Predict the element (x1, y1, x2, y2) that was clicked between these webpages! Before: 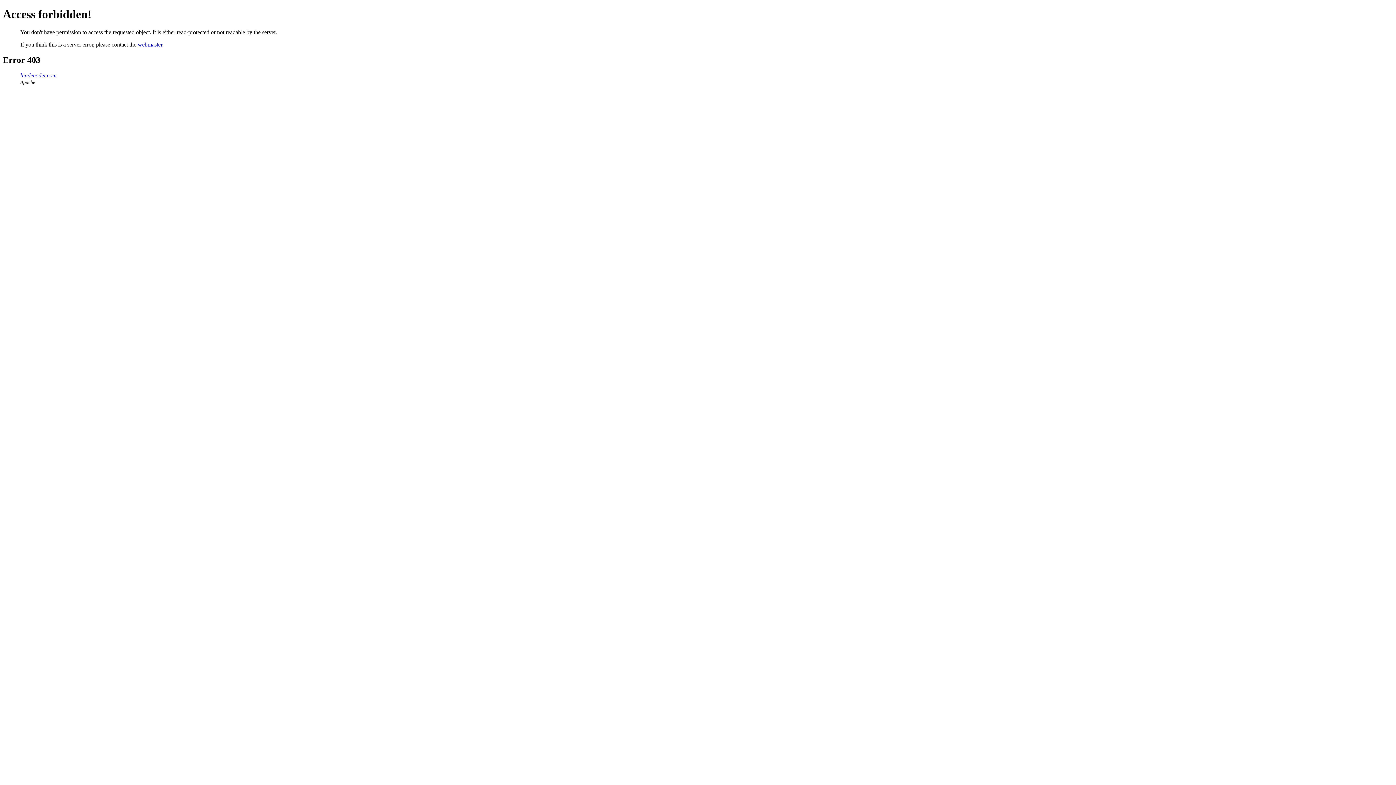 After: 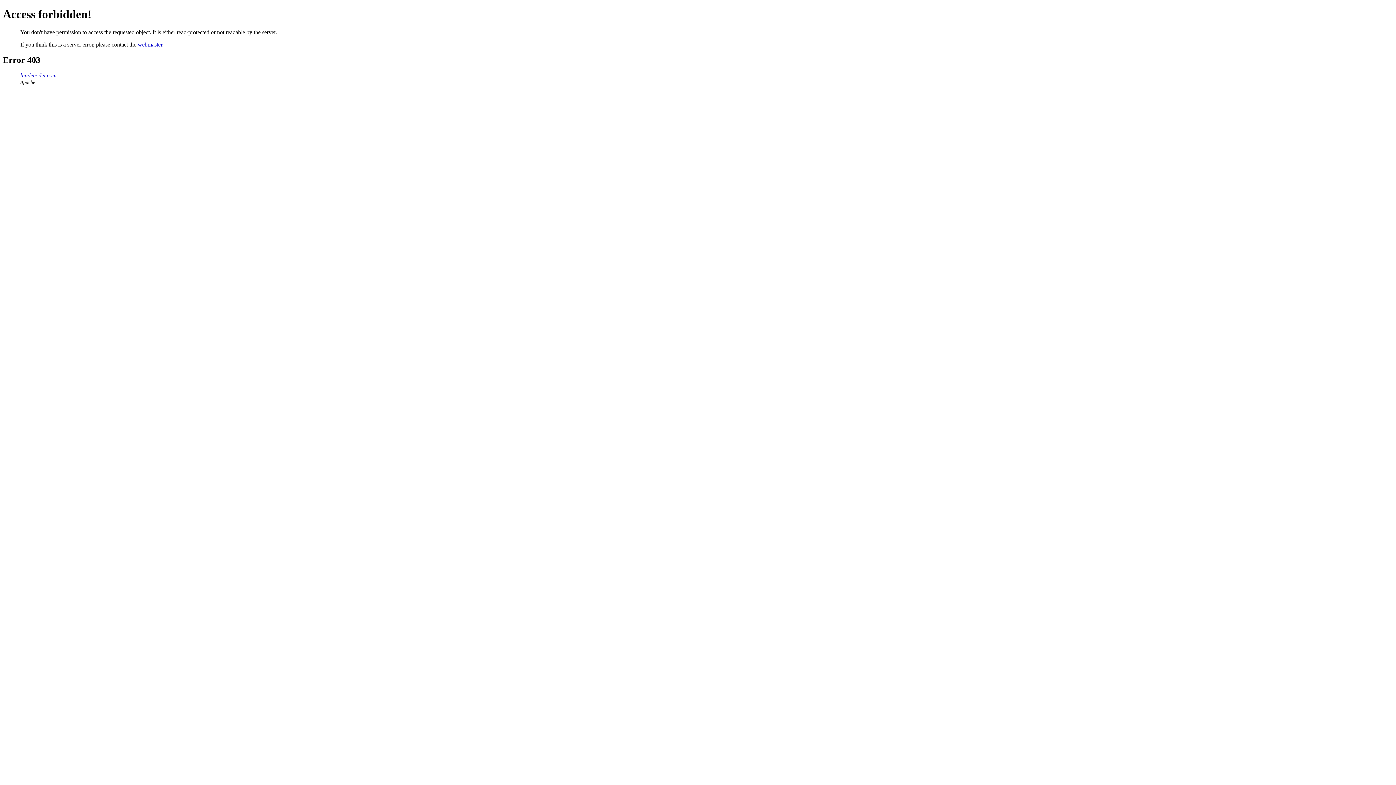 Action: bbox: (137, 41, 162, 47) label: webmaster